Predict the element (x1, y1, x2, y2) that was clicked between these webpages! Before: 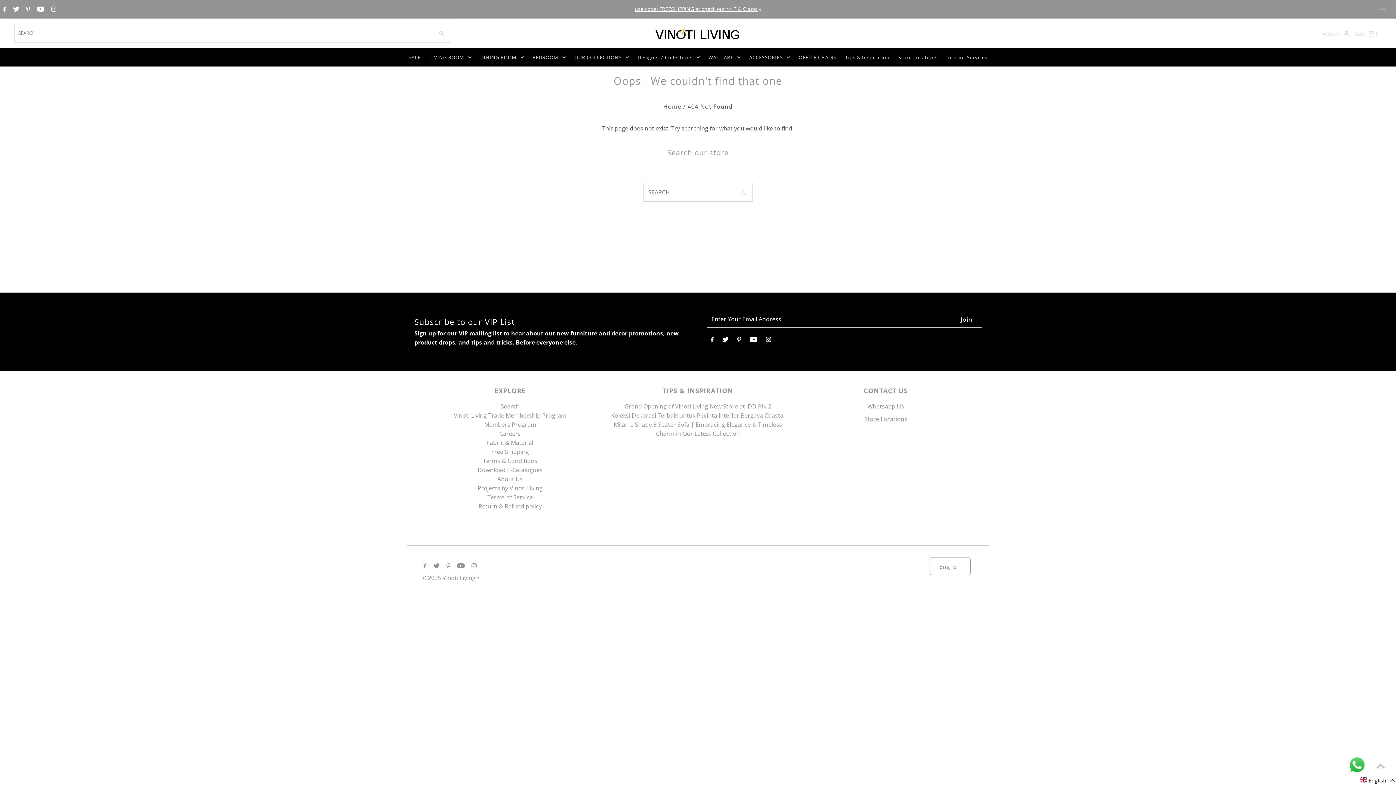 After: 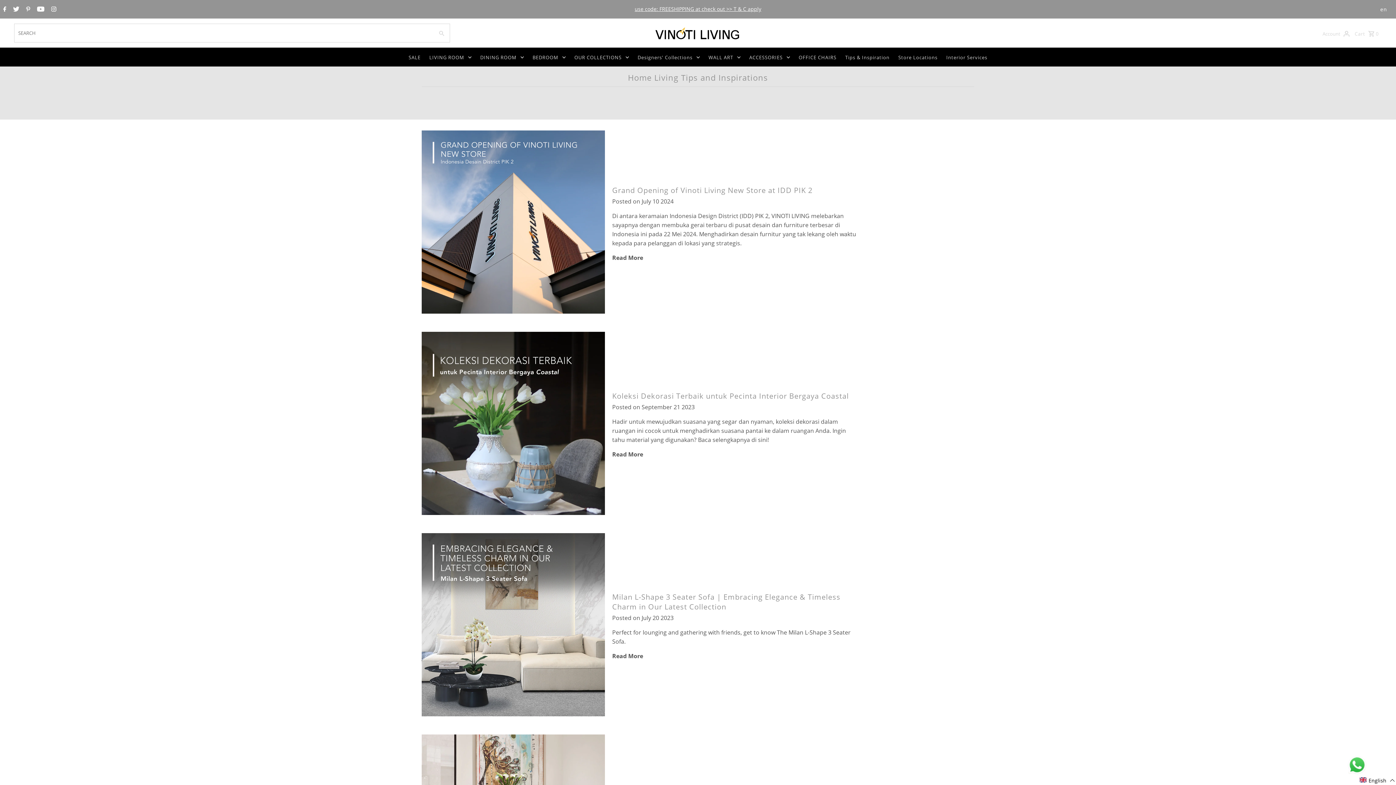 Action: bbox: (841, 48, 893, 66) label: Tips & Inspiration